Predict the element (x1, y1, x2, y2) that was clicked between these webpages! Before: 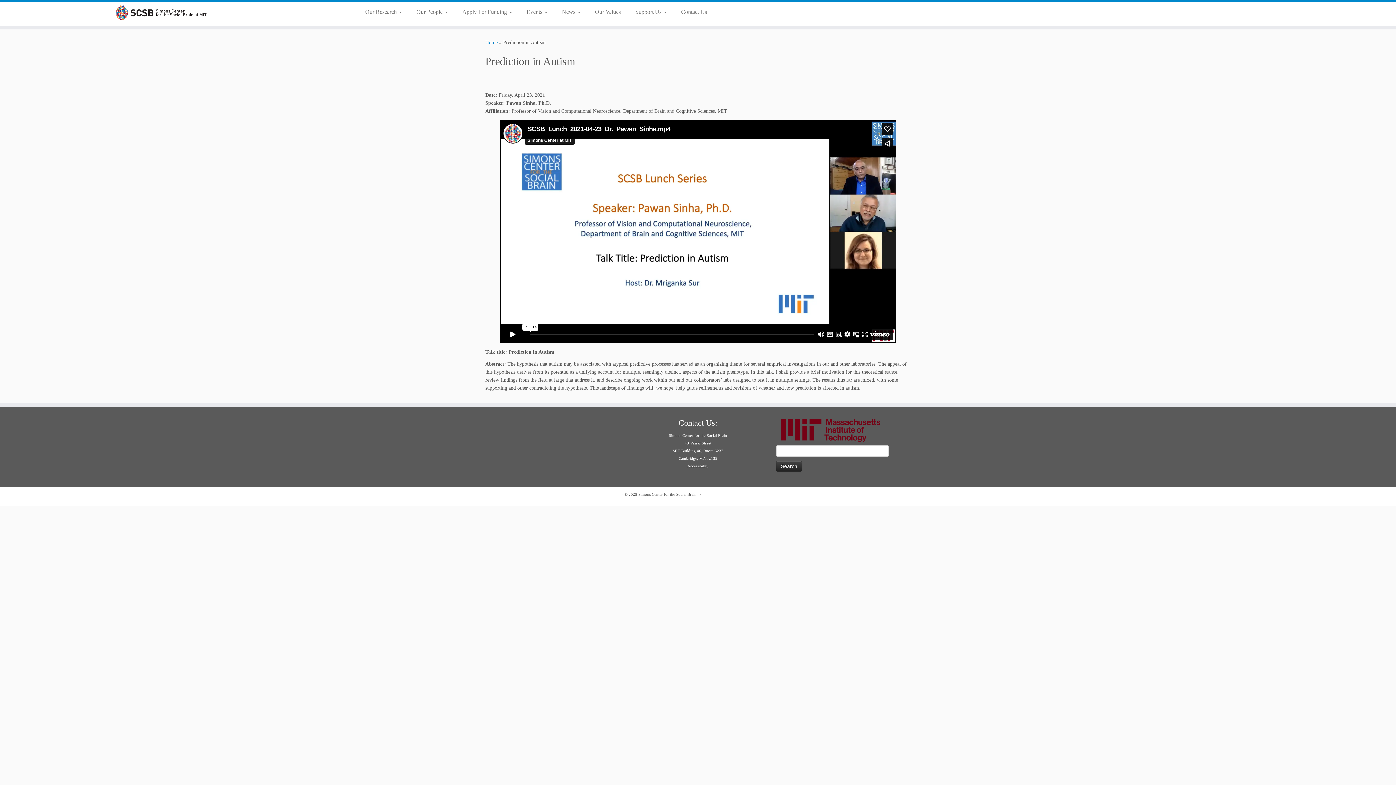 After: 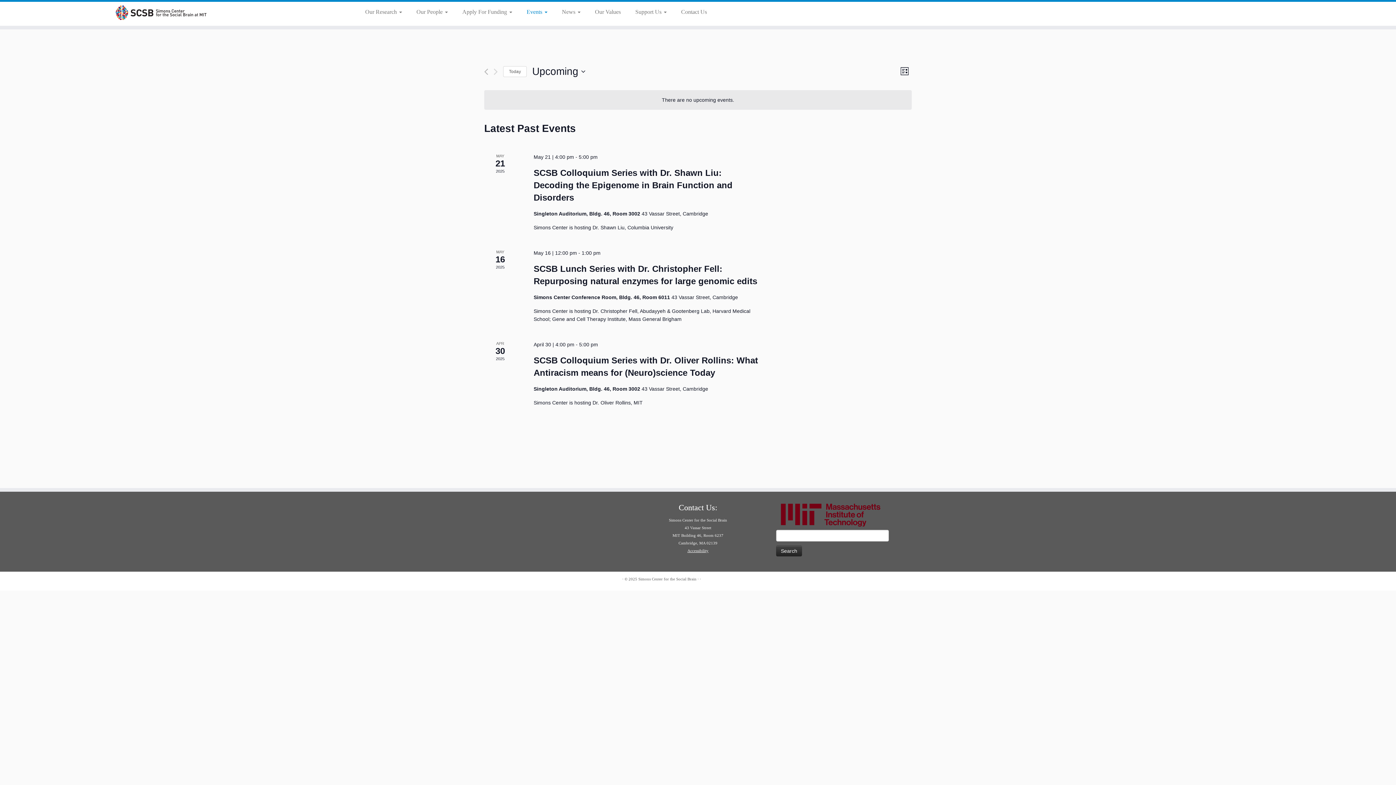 Action: label: Events  bbox: (519, 6, 554, 17)